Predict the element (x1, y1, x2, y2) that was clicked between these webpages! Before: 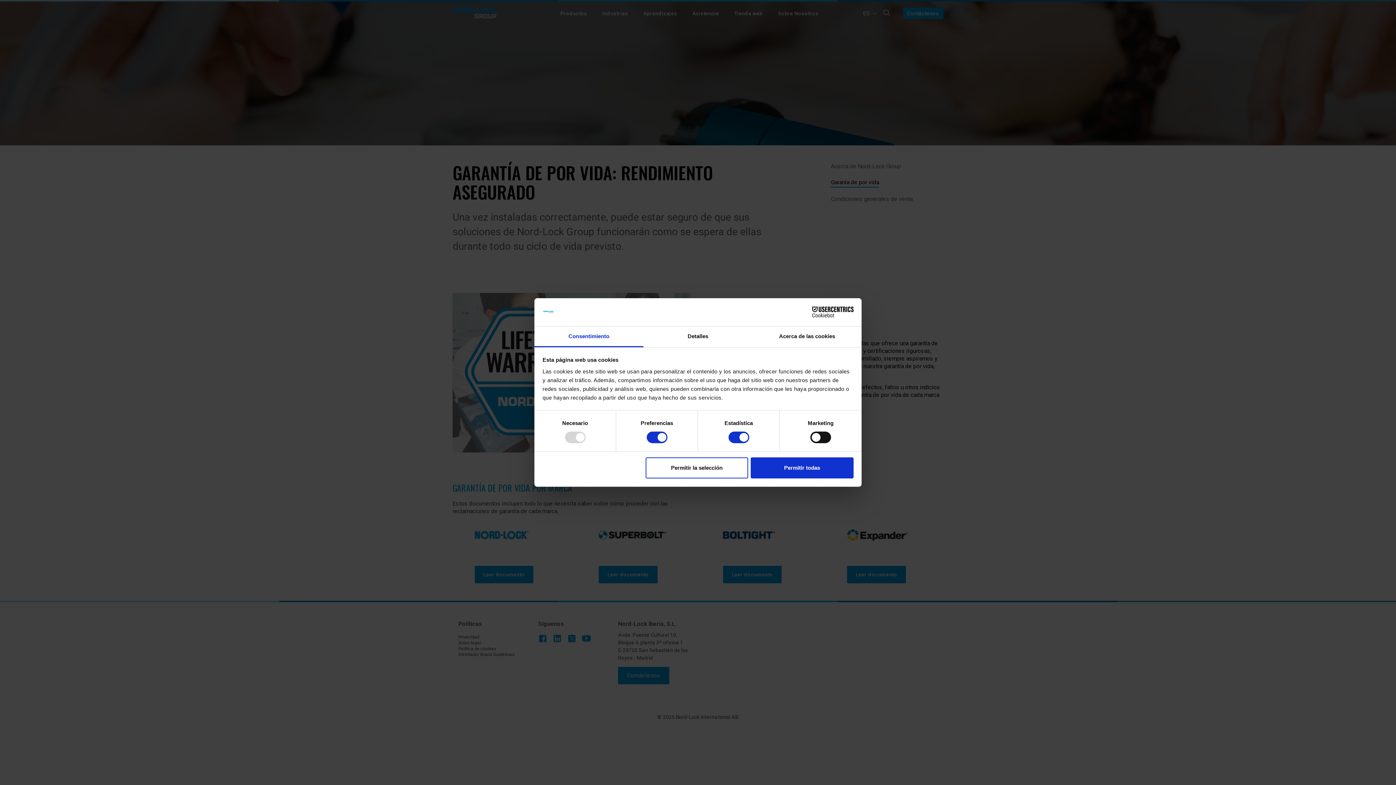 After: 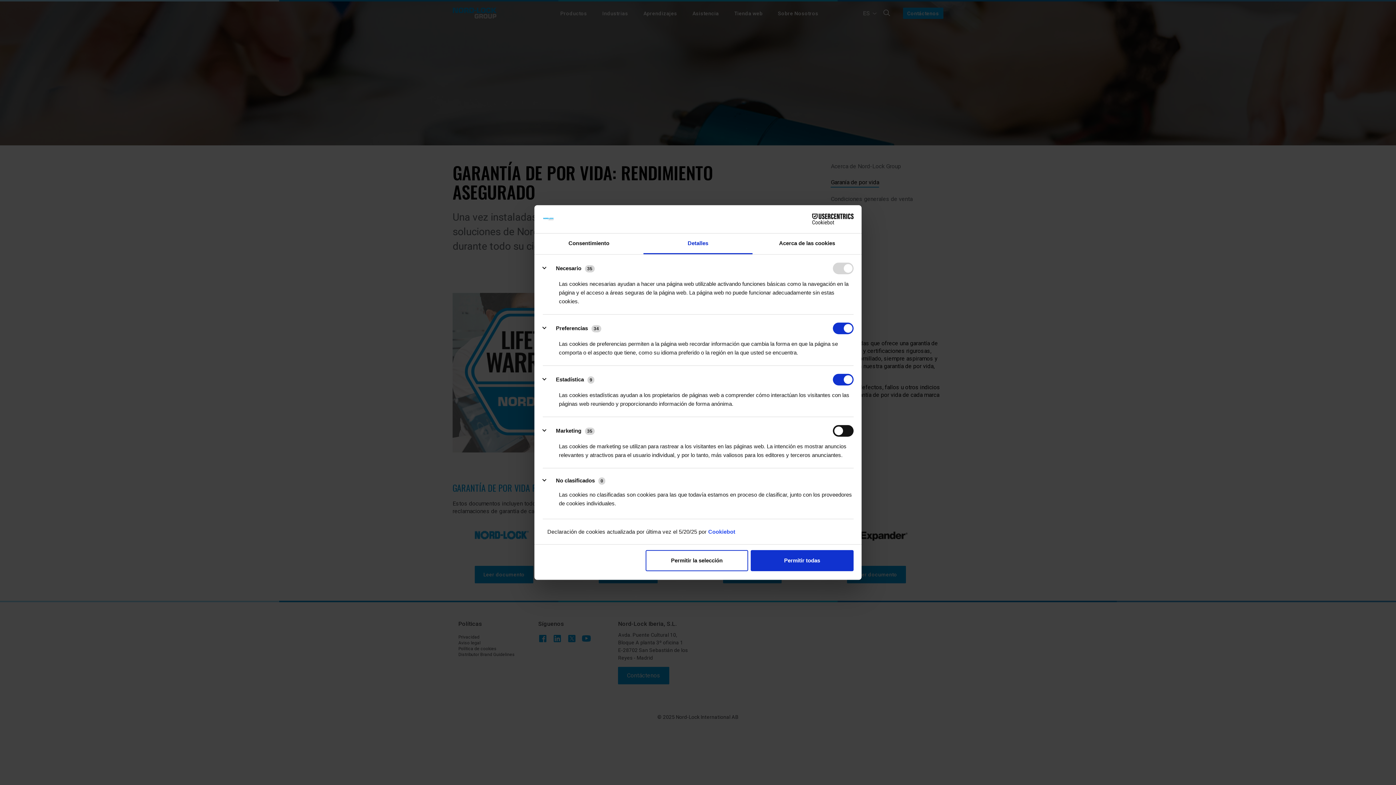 Action: bbox: (643, 326, 752, 347) label: Detalles